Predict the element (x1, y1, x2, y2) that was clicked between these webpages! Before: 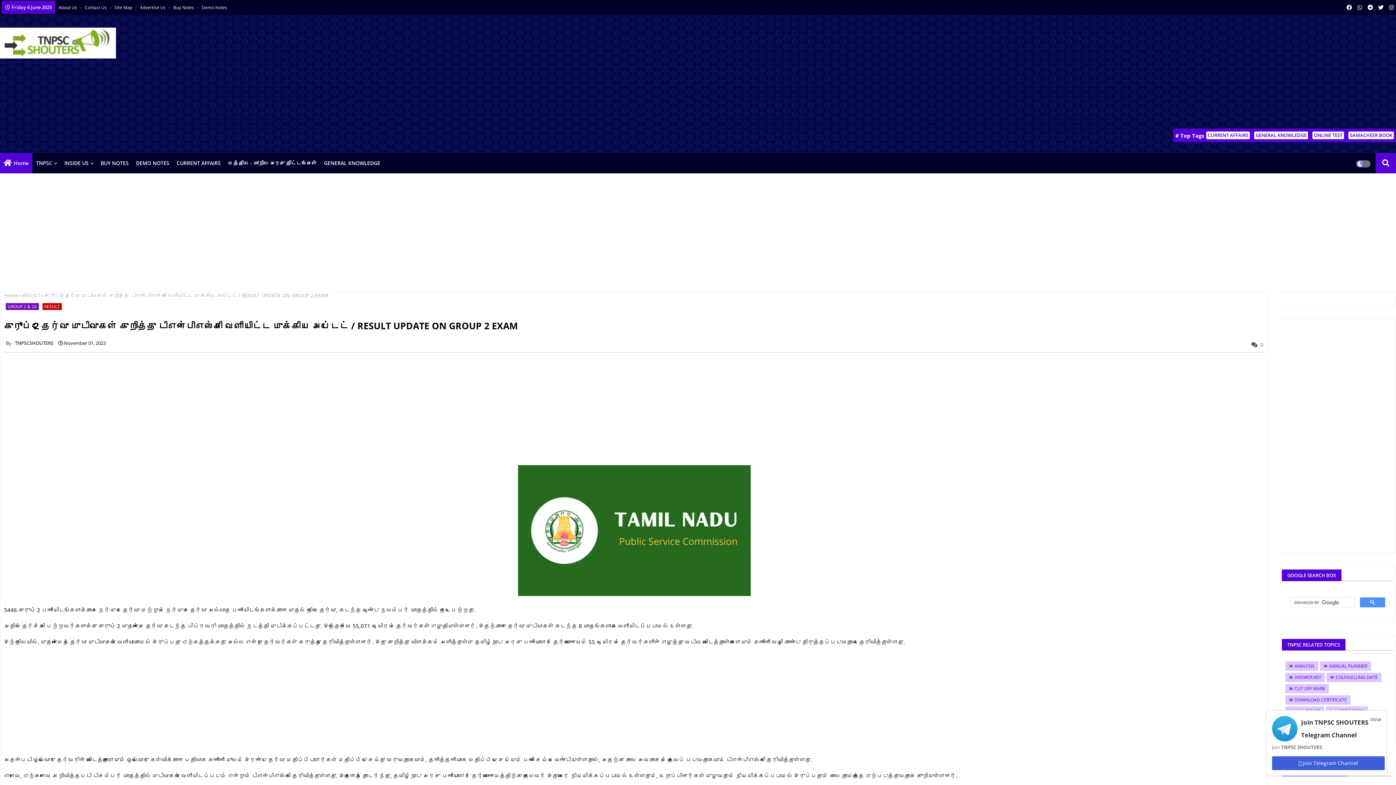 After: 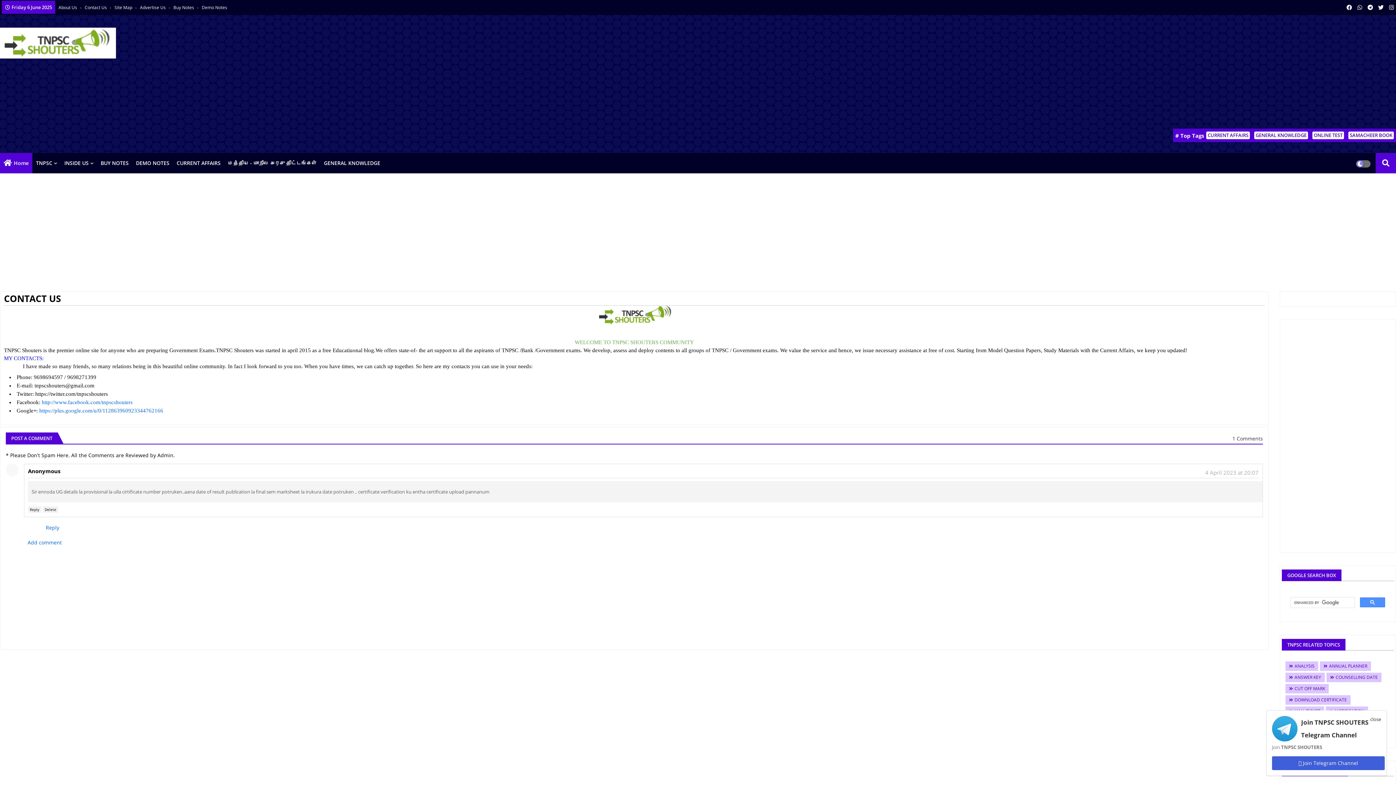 Action: bbox: (84, 4, 113, 10) label: Contact Us 